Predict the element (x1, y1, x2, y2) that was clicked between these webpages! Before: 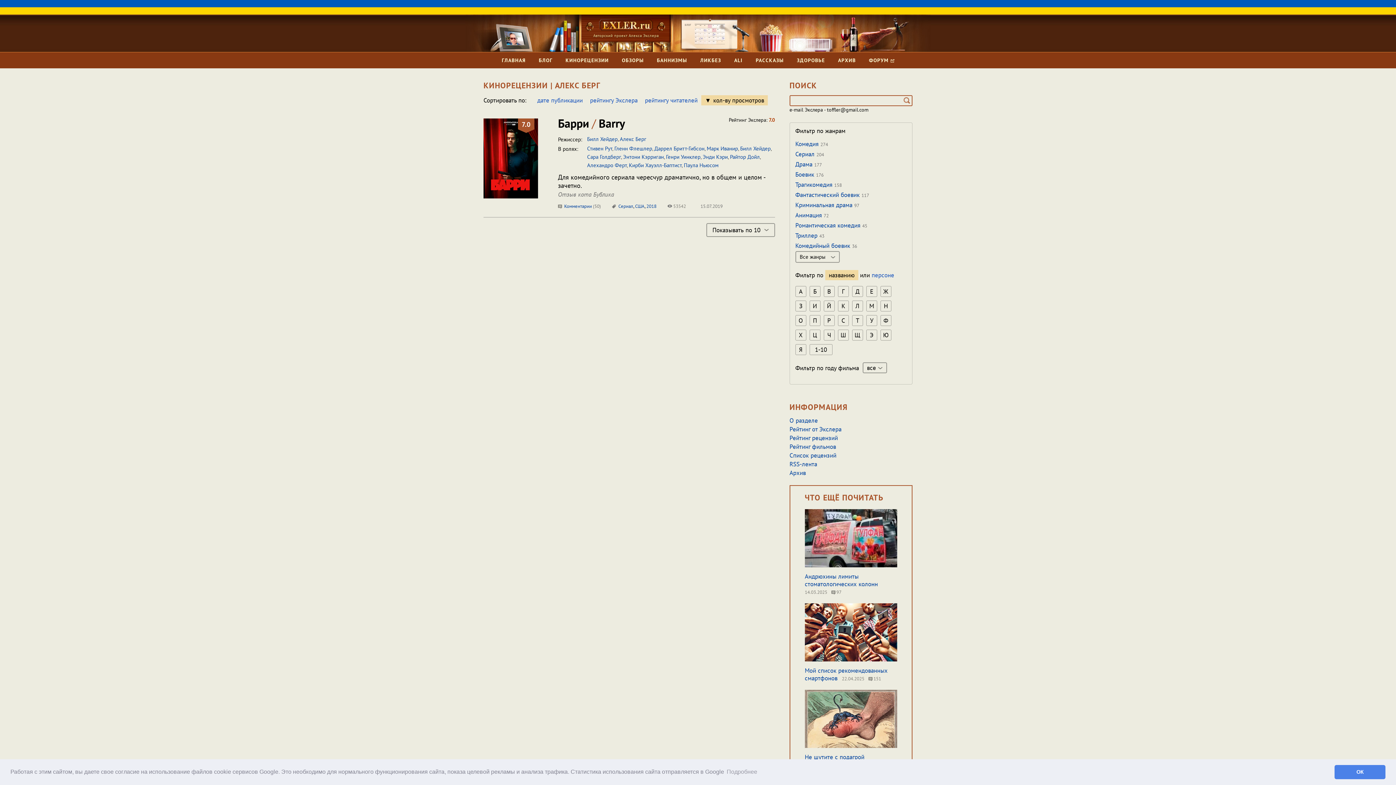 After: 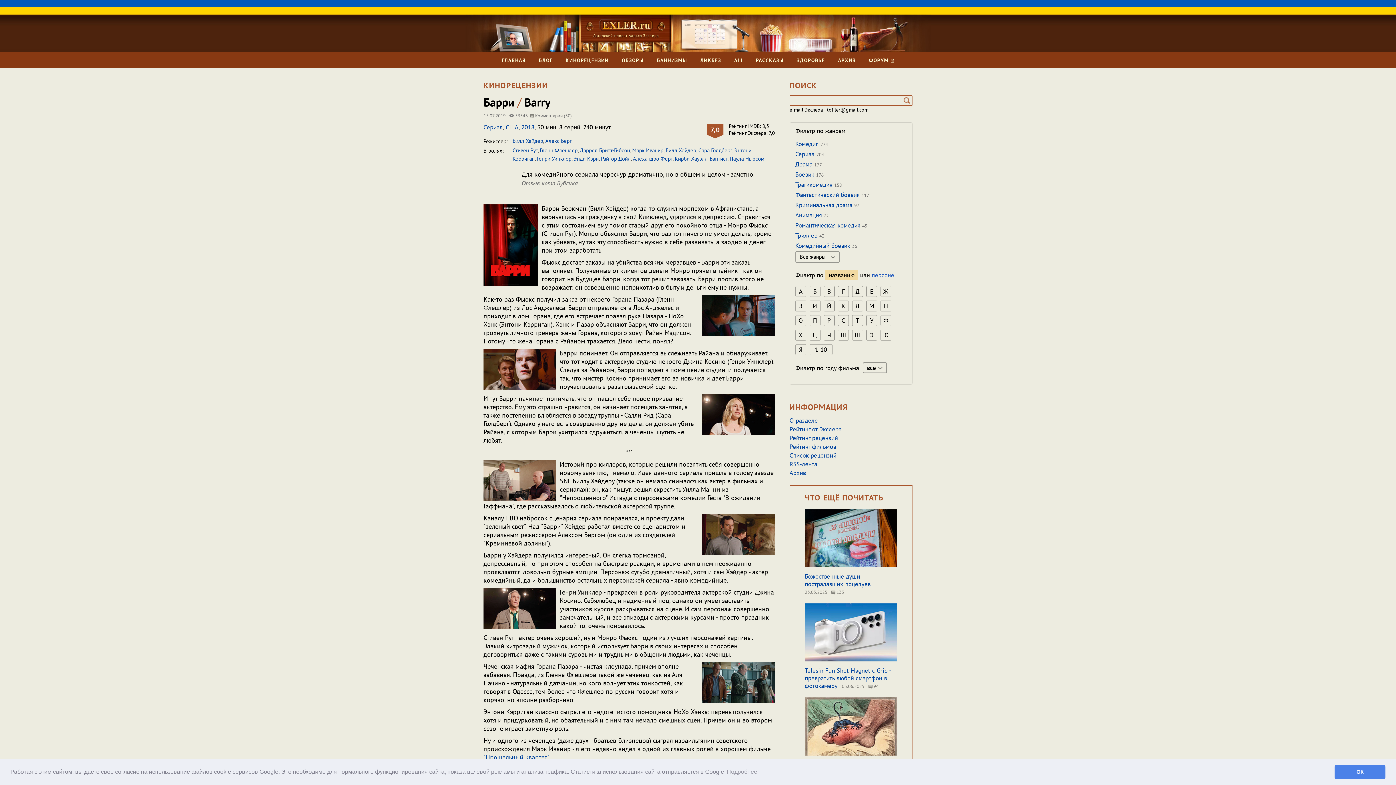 Action: label:  53542 bbox: (667, 236, 686, 242)